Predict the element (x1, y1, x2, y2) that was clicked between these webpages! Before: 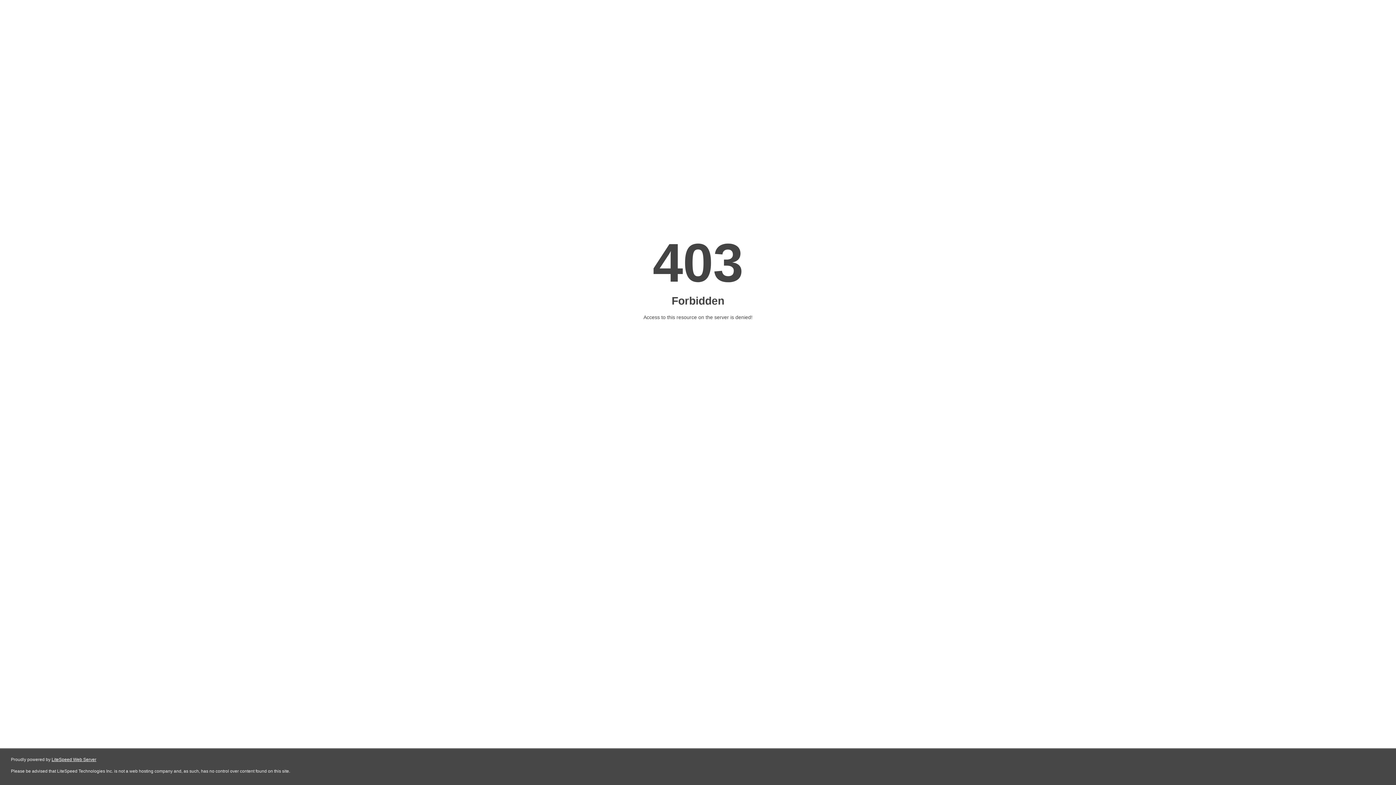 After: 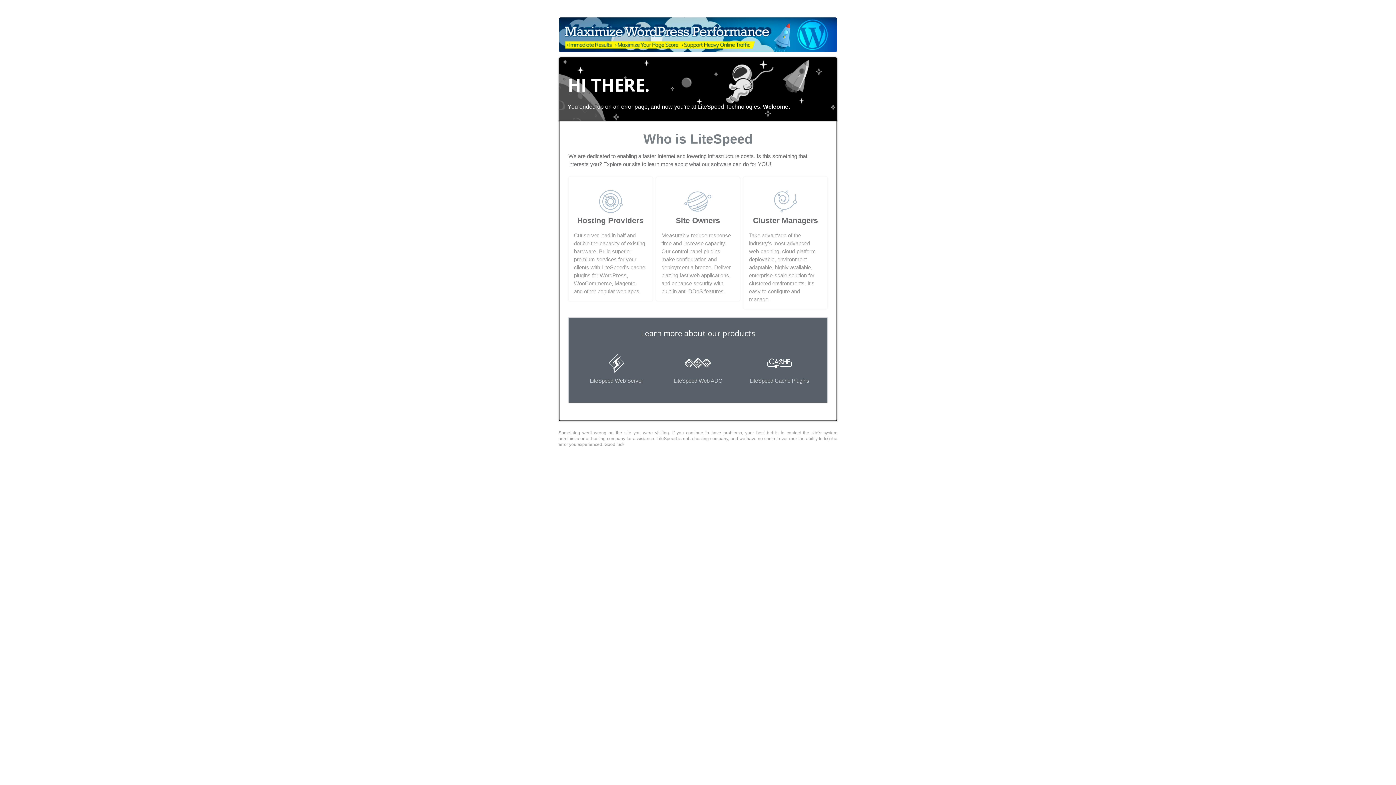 Action: label: LiteSpeed Web Server bbox: (51, 757, 96, 762)